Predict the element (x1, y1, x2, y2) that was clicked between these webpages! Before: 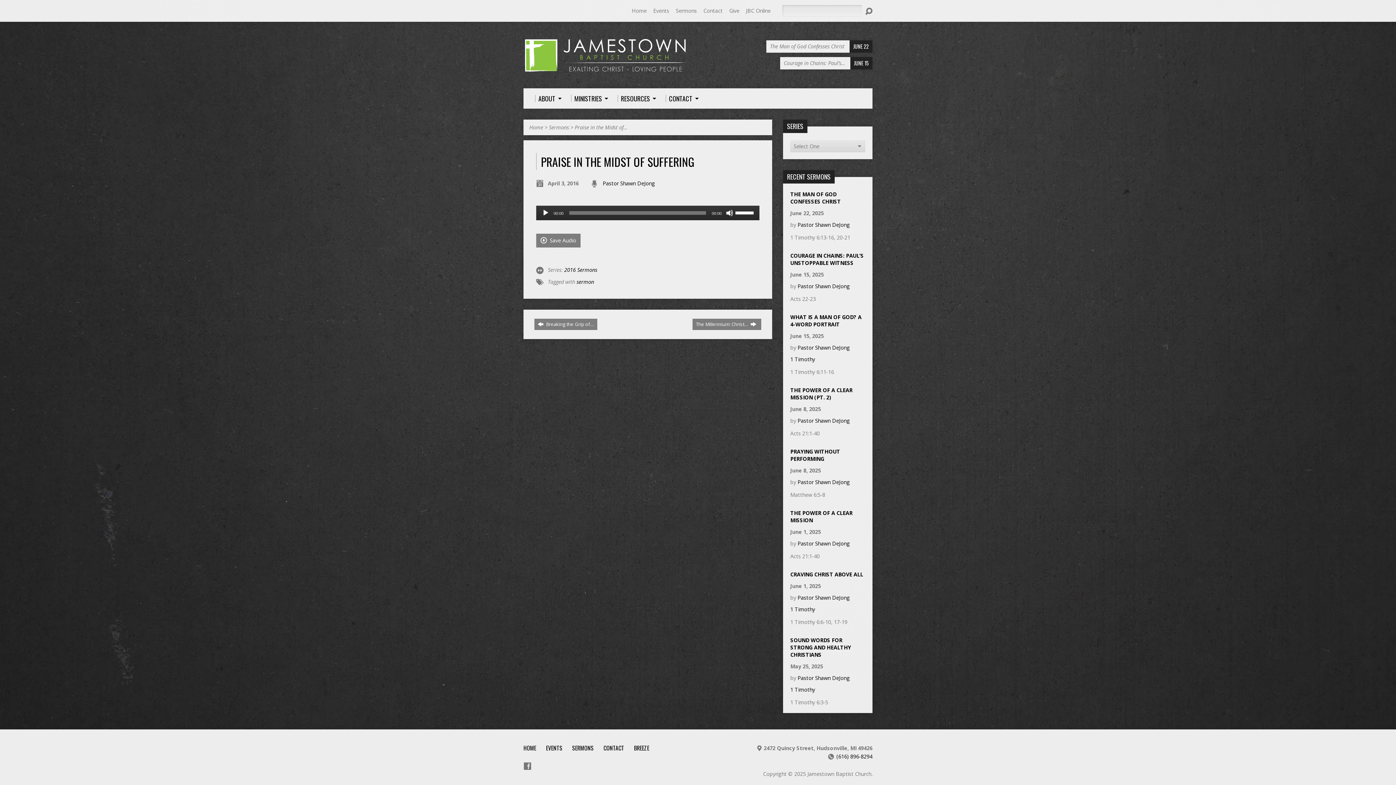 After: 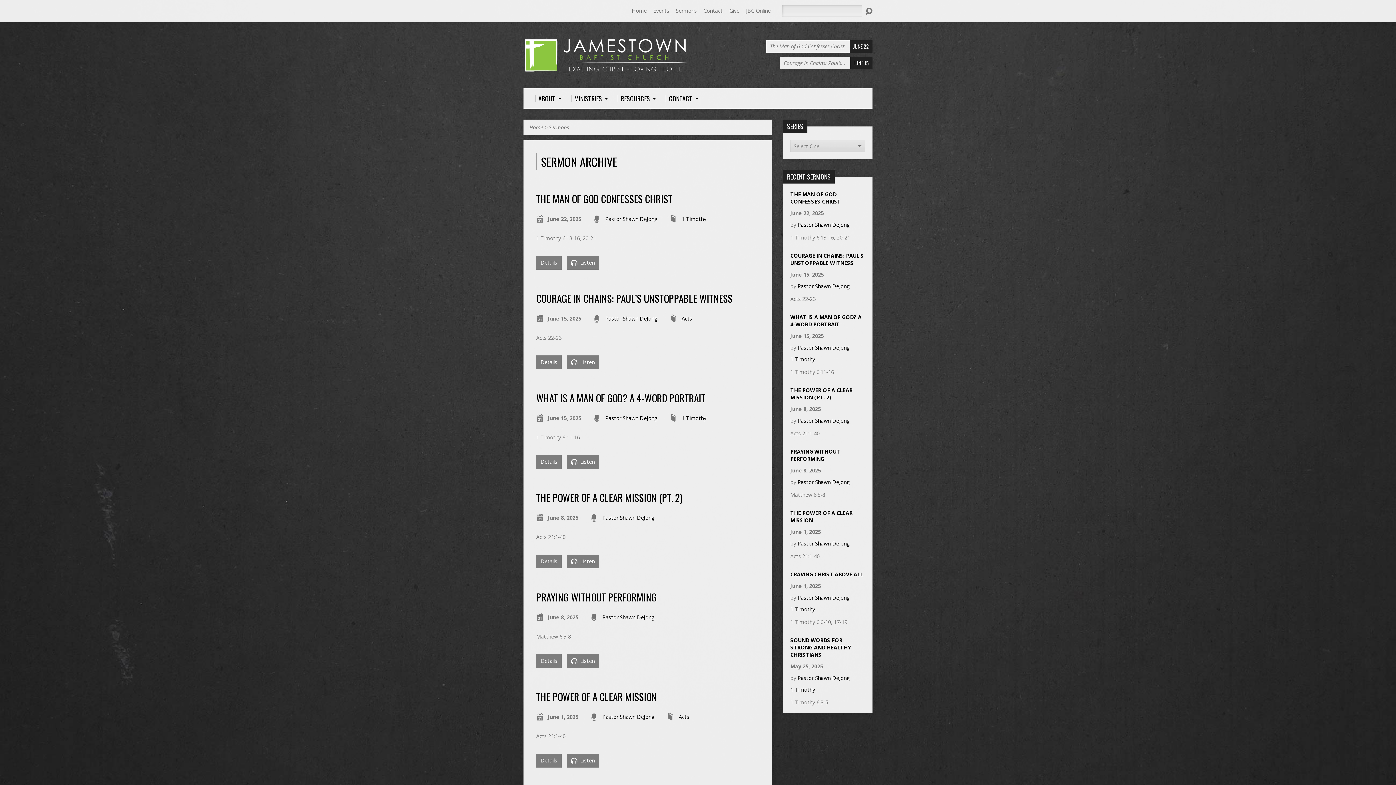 Action: label: Sermons bbox: (549, 124, 569, 130)